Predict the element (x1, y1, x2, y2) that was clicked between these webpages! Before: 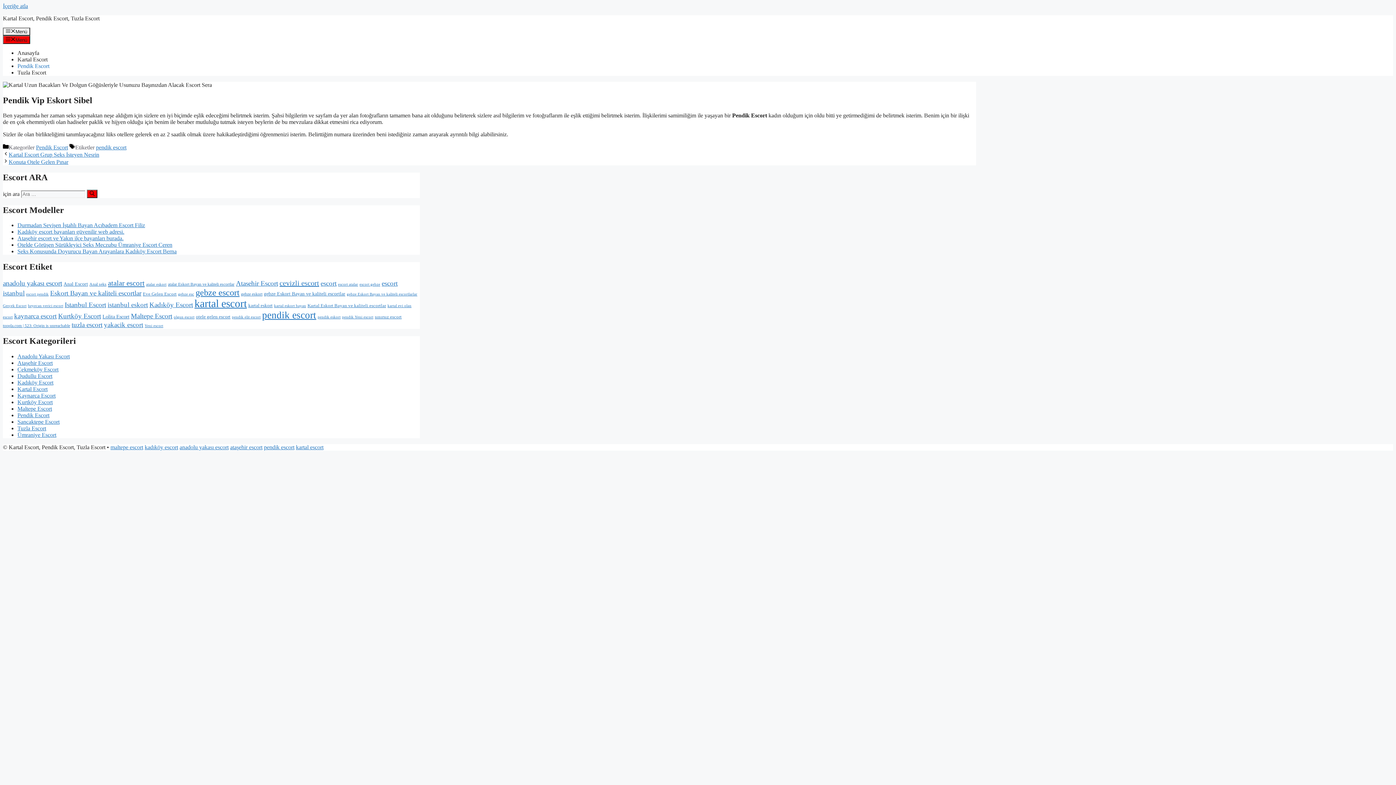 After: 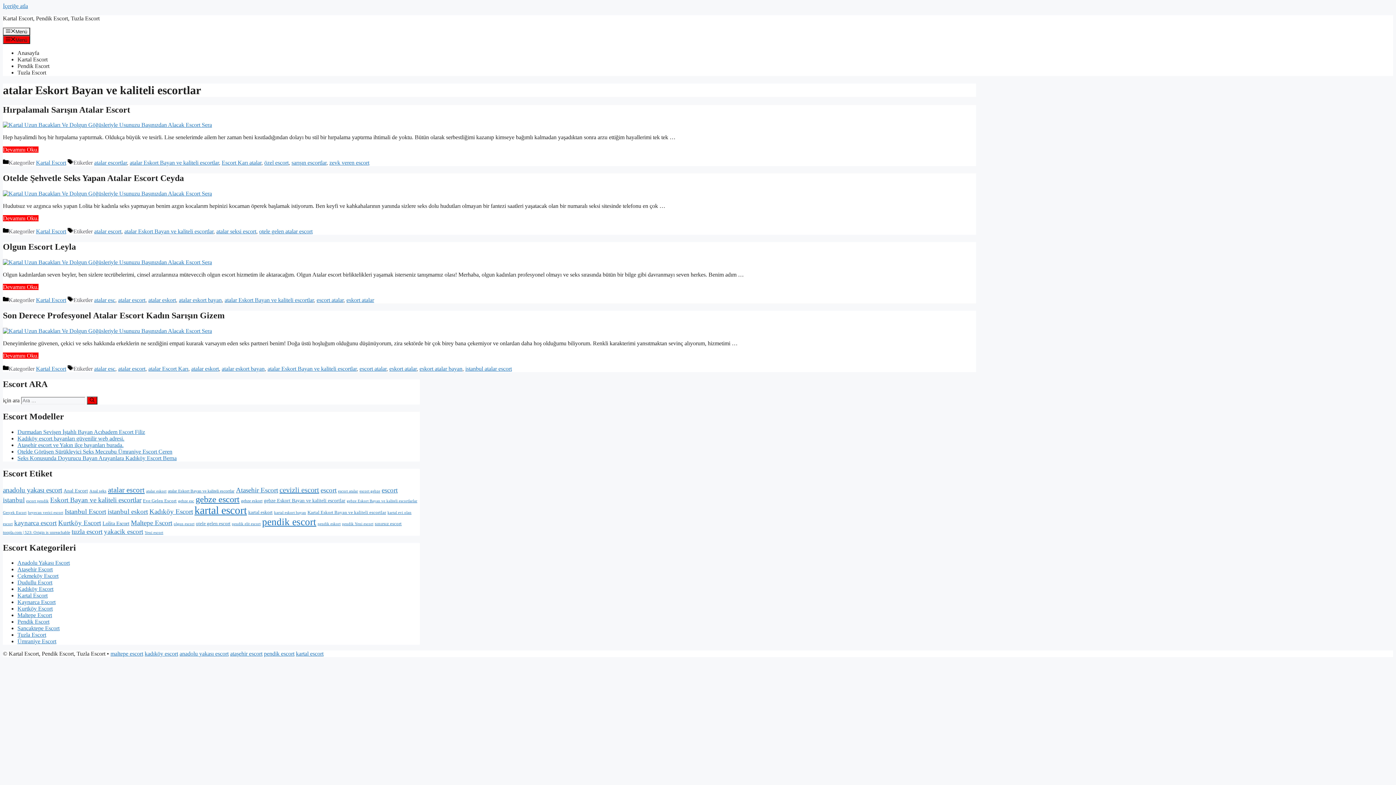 Action: label: atalar Eskort Bayan ve kaliteli escortlar (4 öge) bbox: (168, 282, 234, 286)